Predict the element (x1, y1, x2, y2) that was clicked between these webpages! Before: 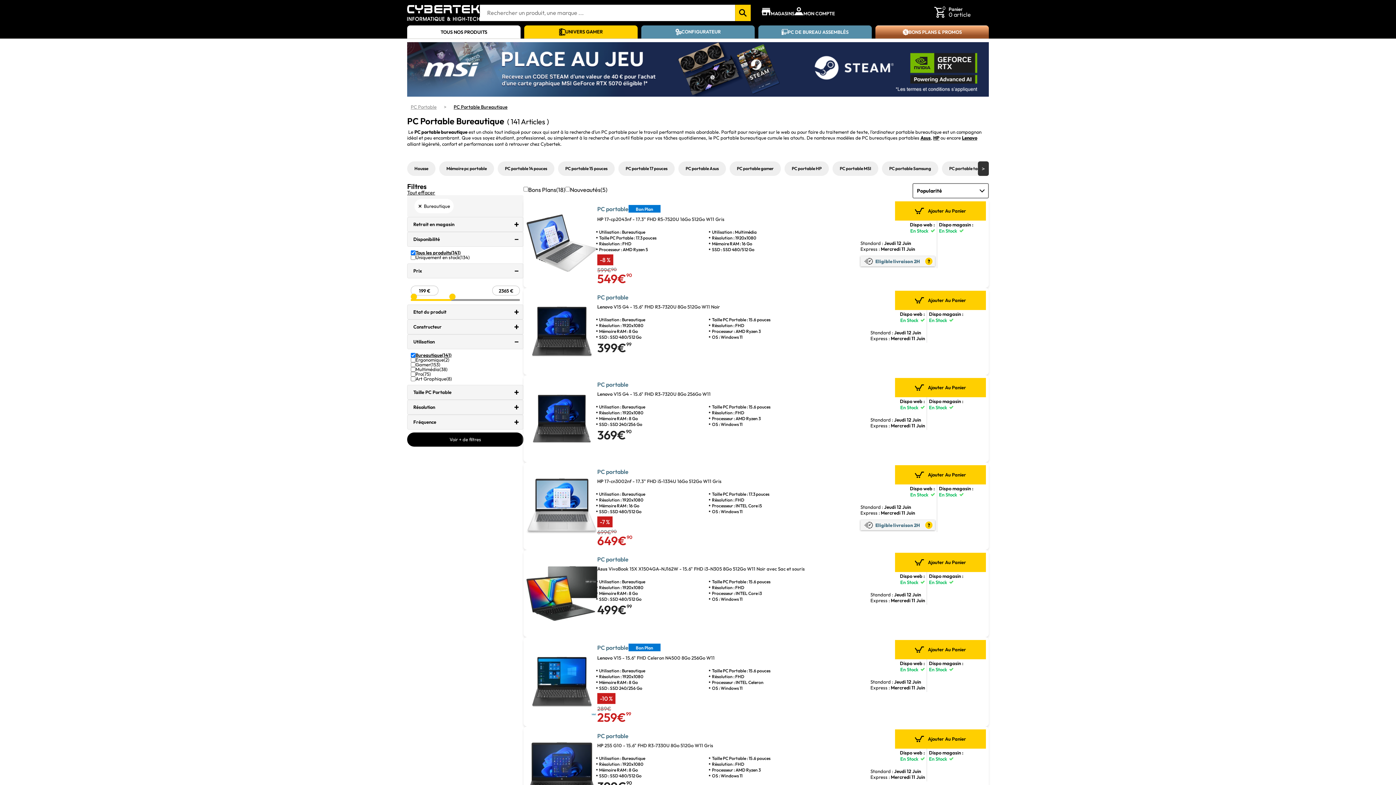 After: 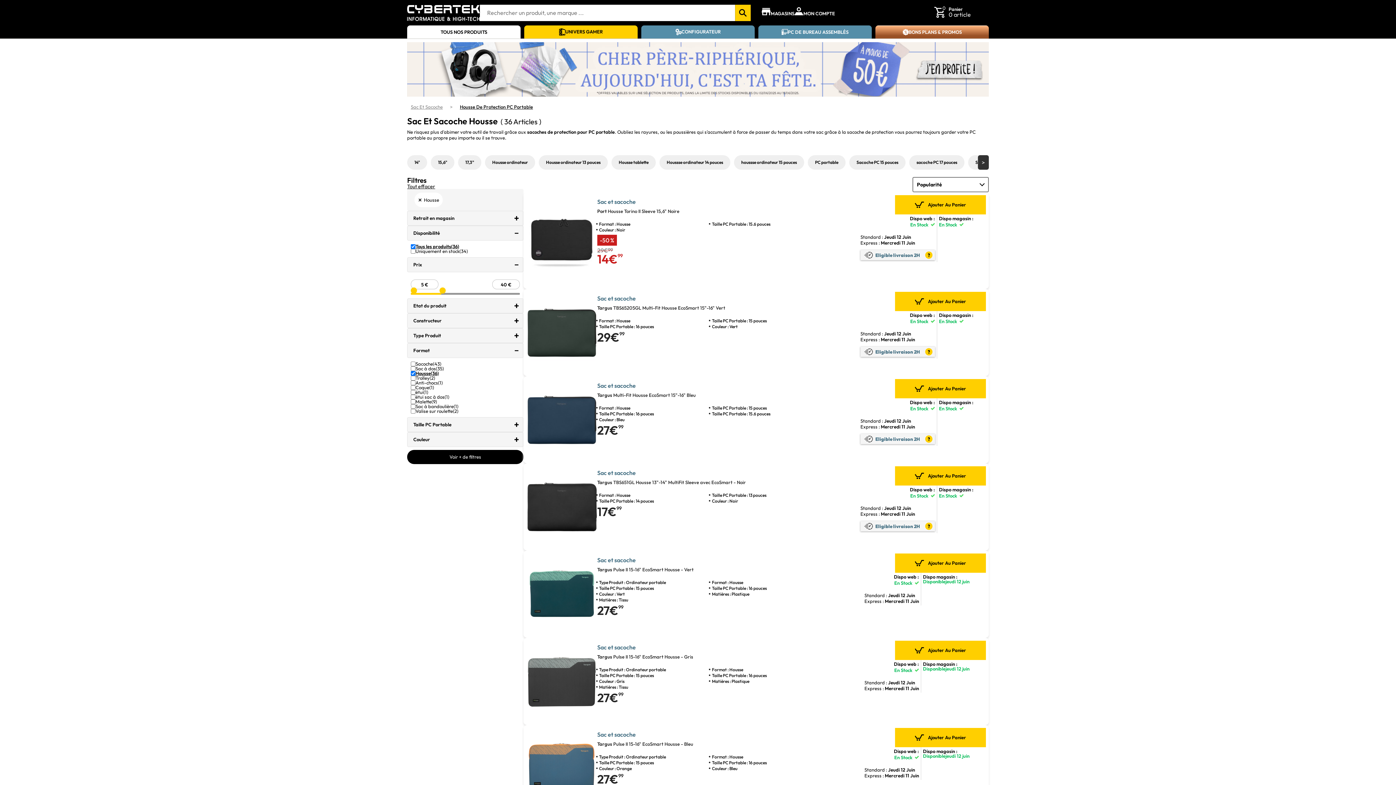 Action: label: Housse bbox: (407, 161, 435, 176)